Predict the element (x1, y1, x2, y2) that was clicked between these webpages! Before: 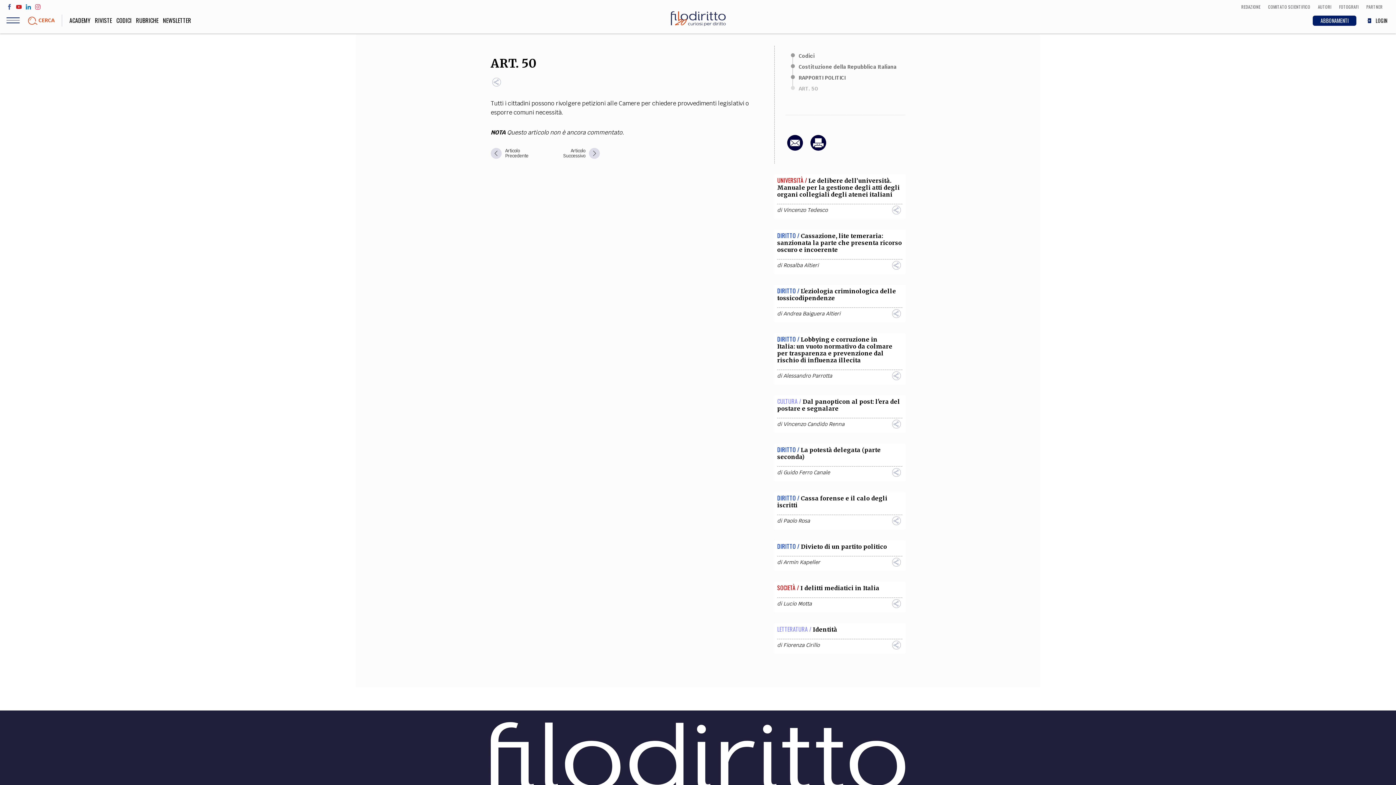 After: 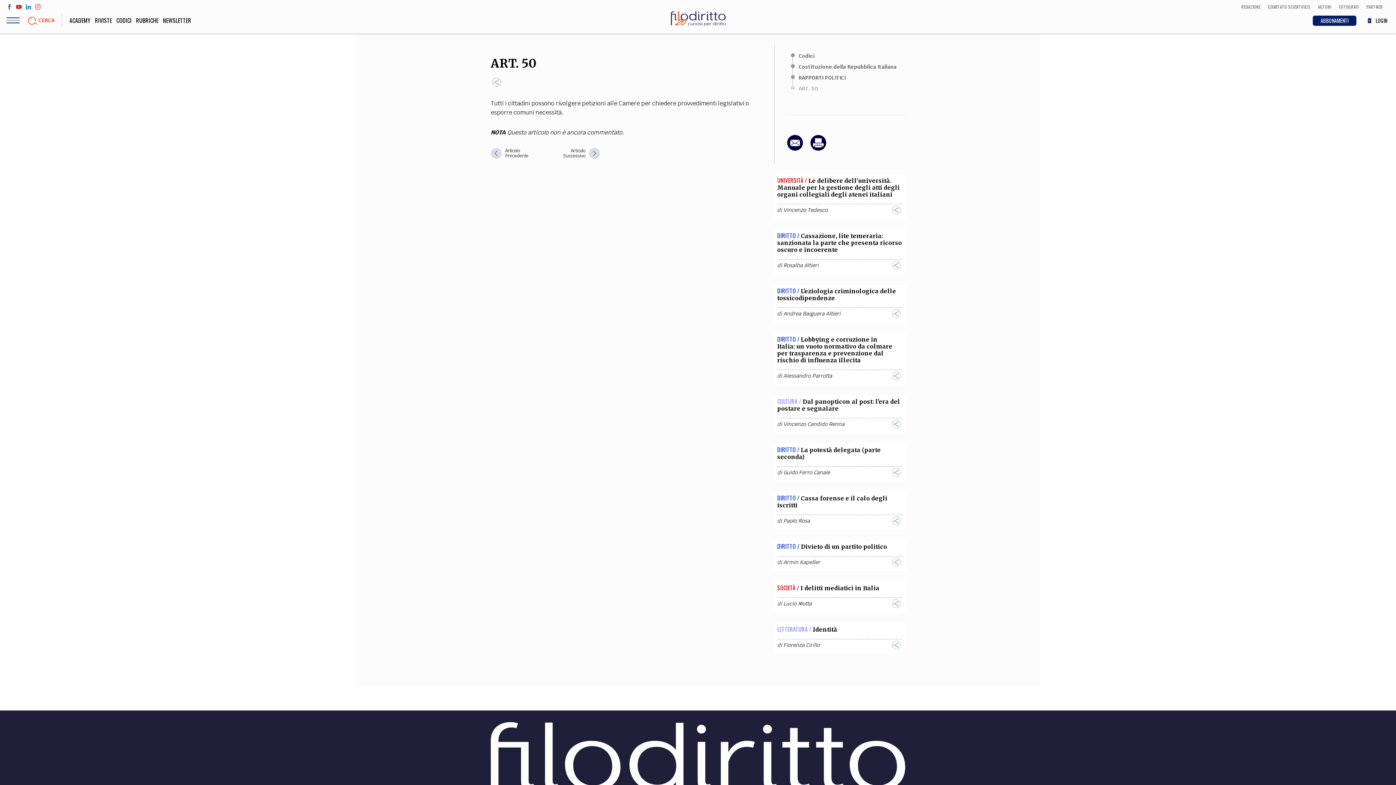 Action: bbox: (6, 3, 12, 10)